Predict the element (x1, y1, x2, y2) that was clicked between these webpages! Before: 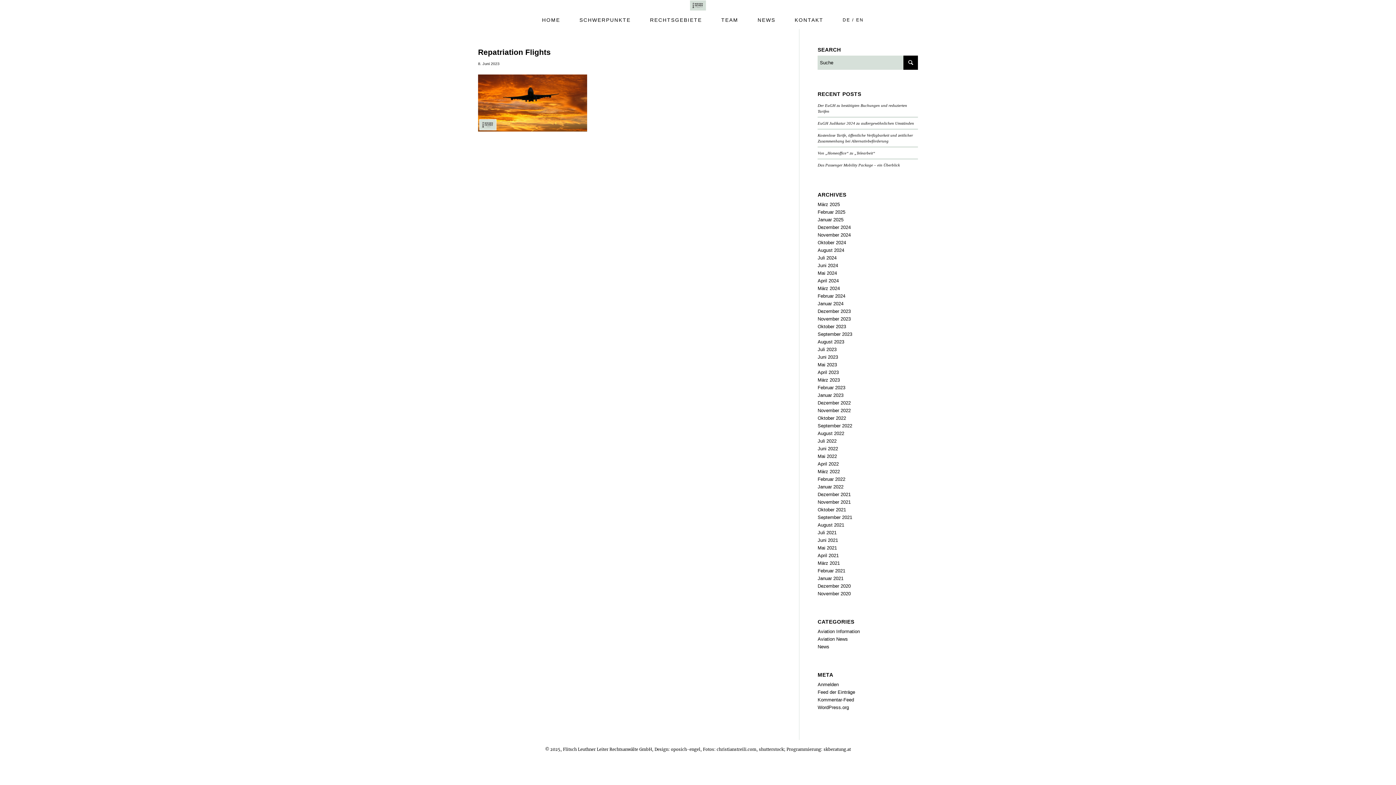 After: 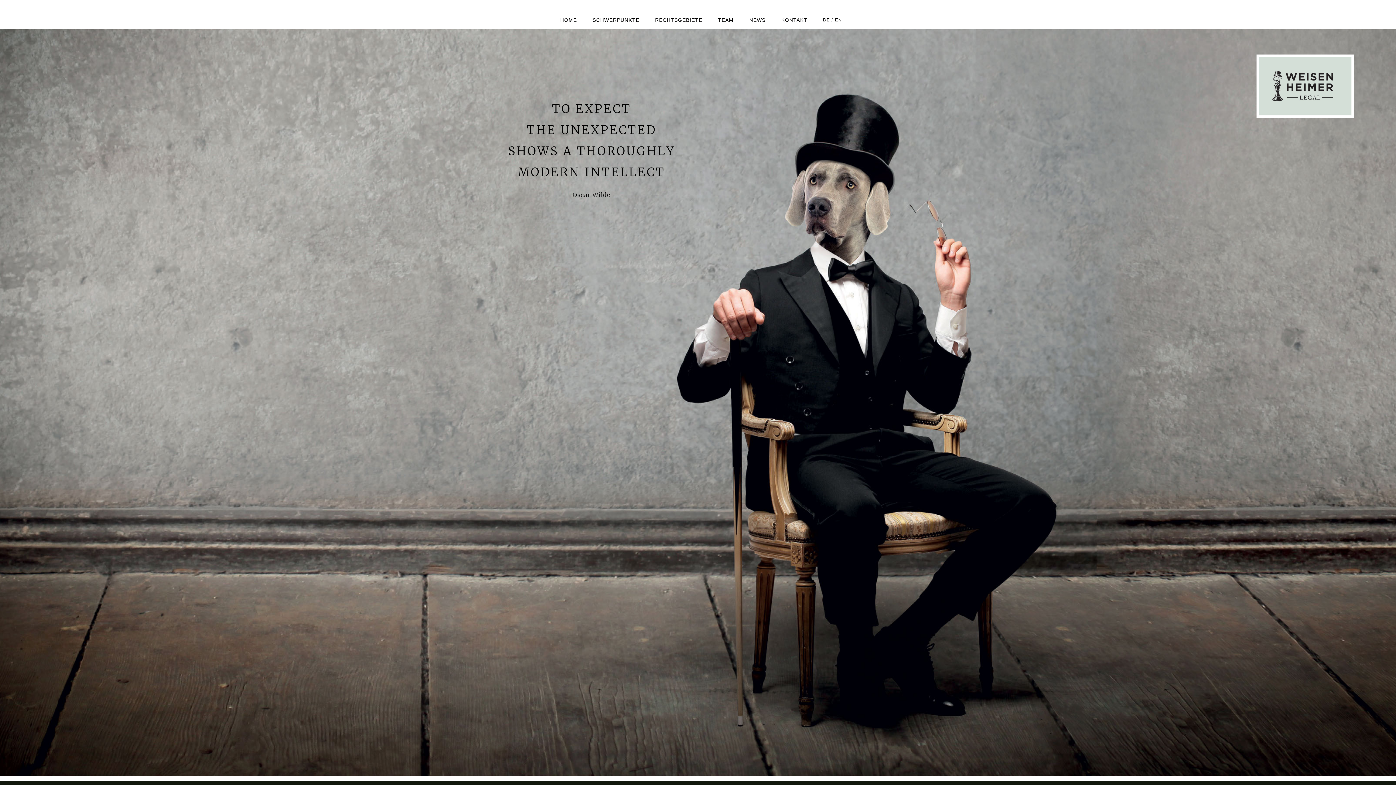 Action: bbox: (817, 522, 844, 528) label: August 2021